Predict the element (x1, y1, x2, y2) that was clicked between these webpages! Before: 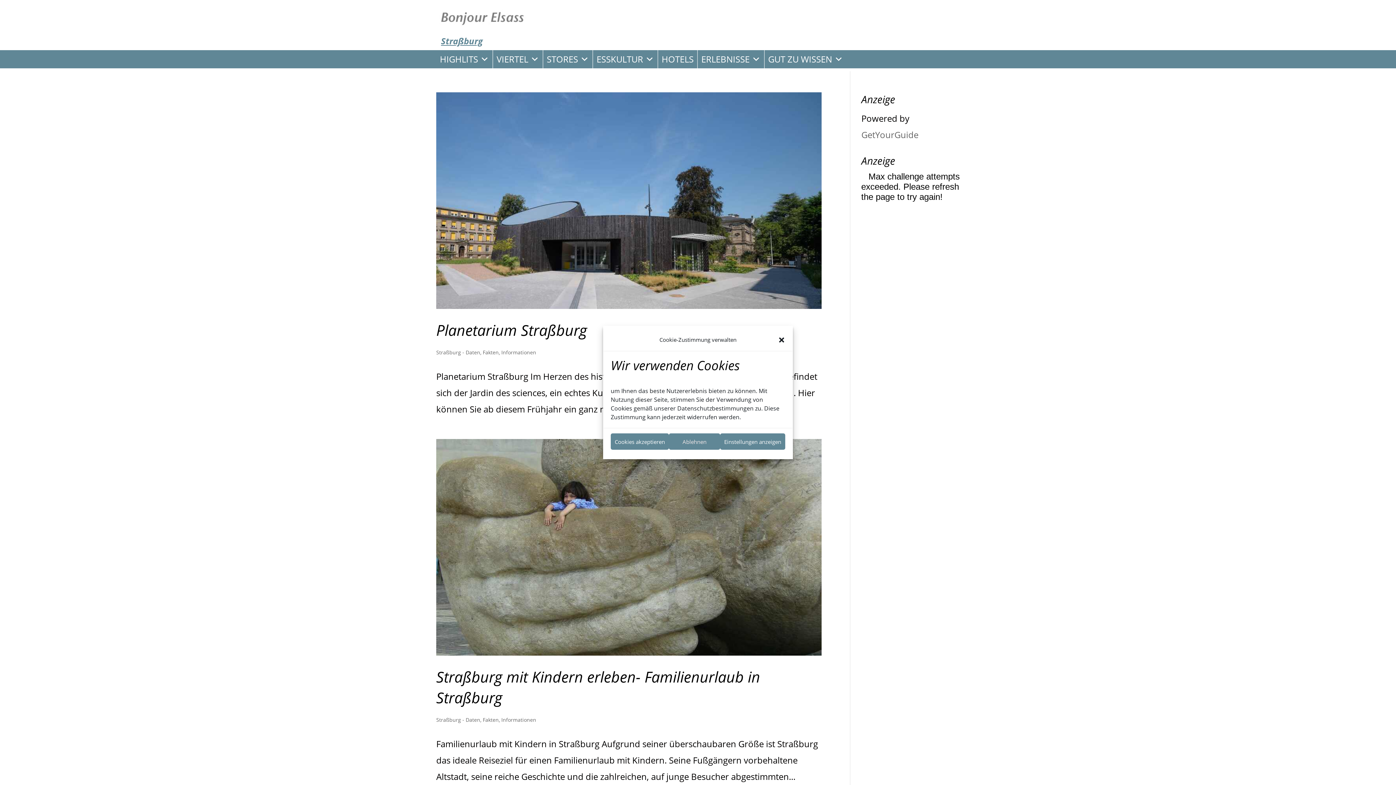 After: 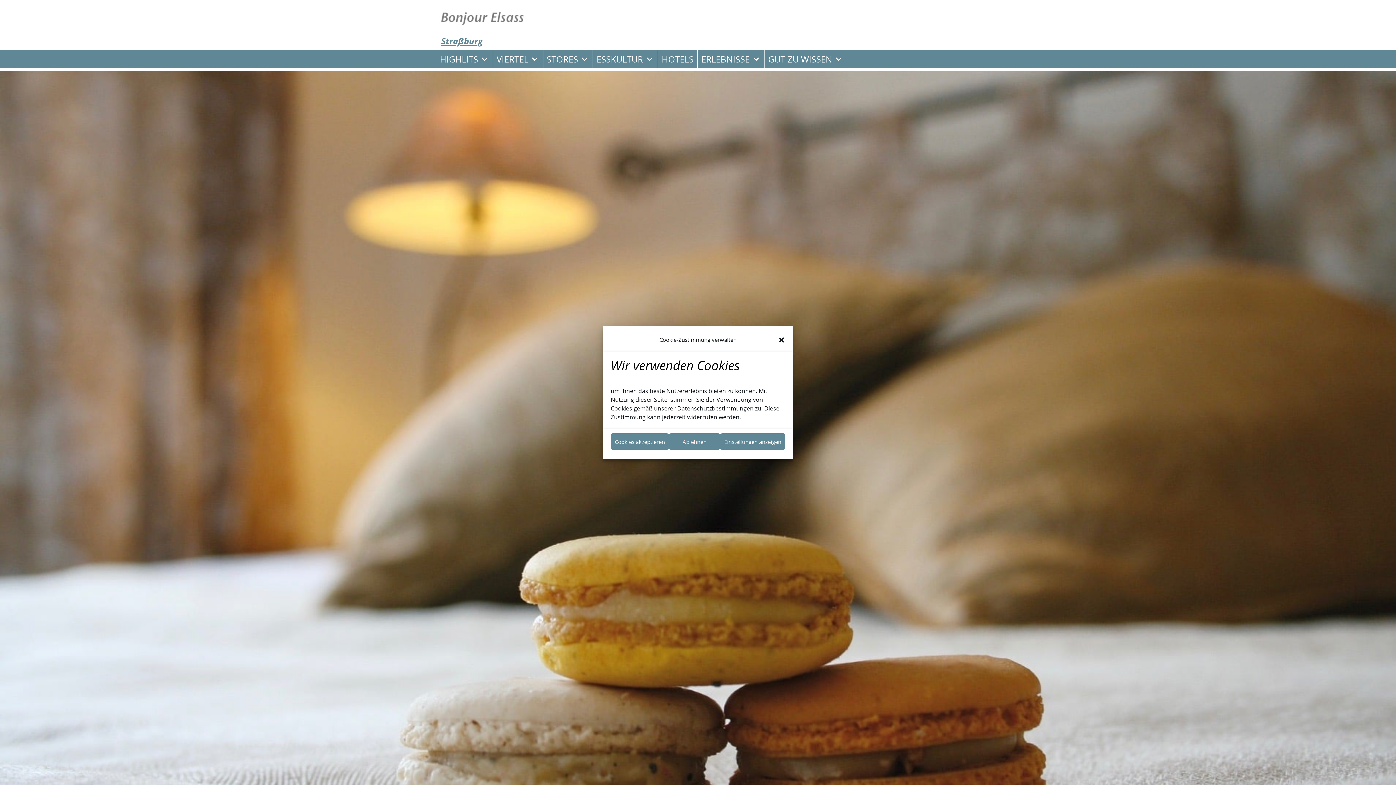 Action: label: HOTELS bbox: (658, 50, 697, 68)